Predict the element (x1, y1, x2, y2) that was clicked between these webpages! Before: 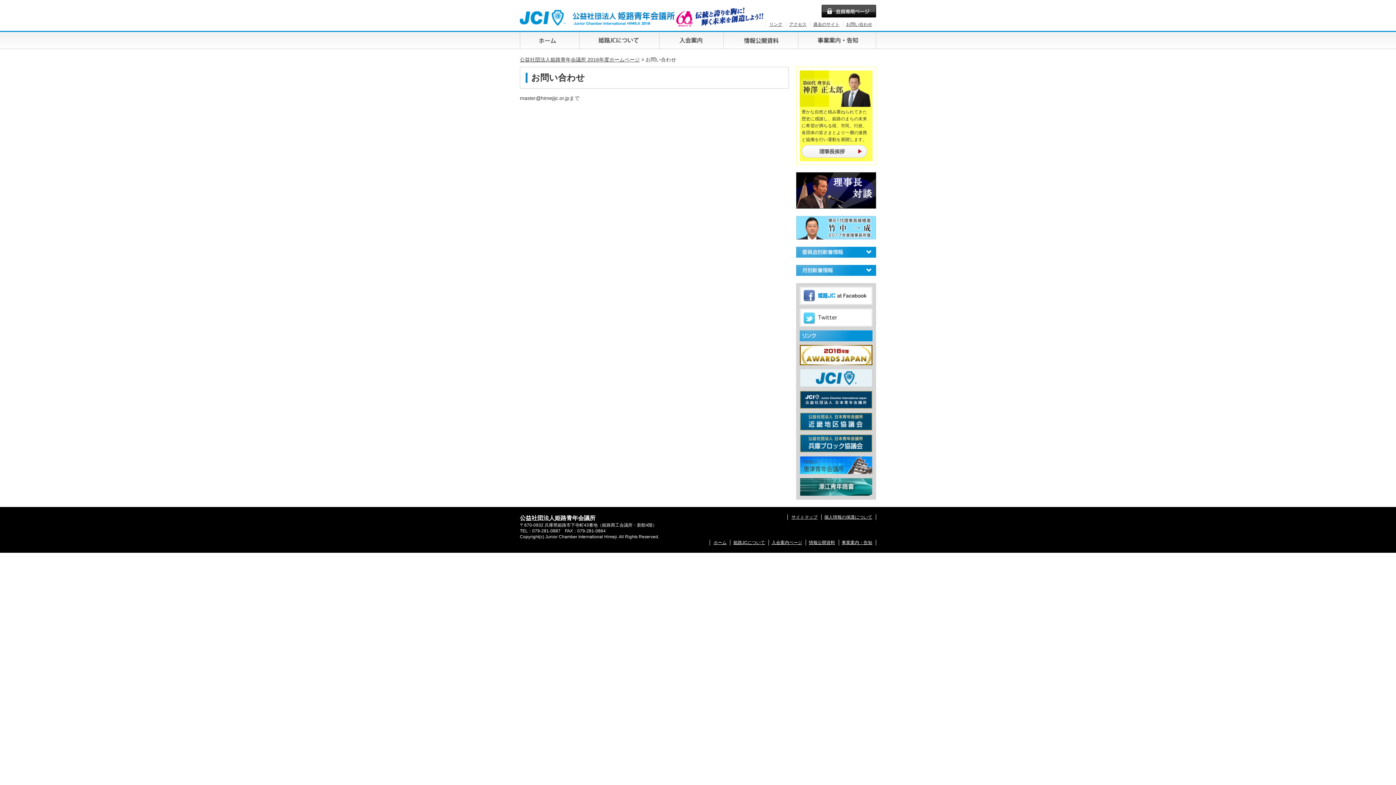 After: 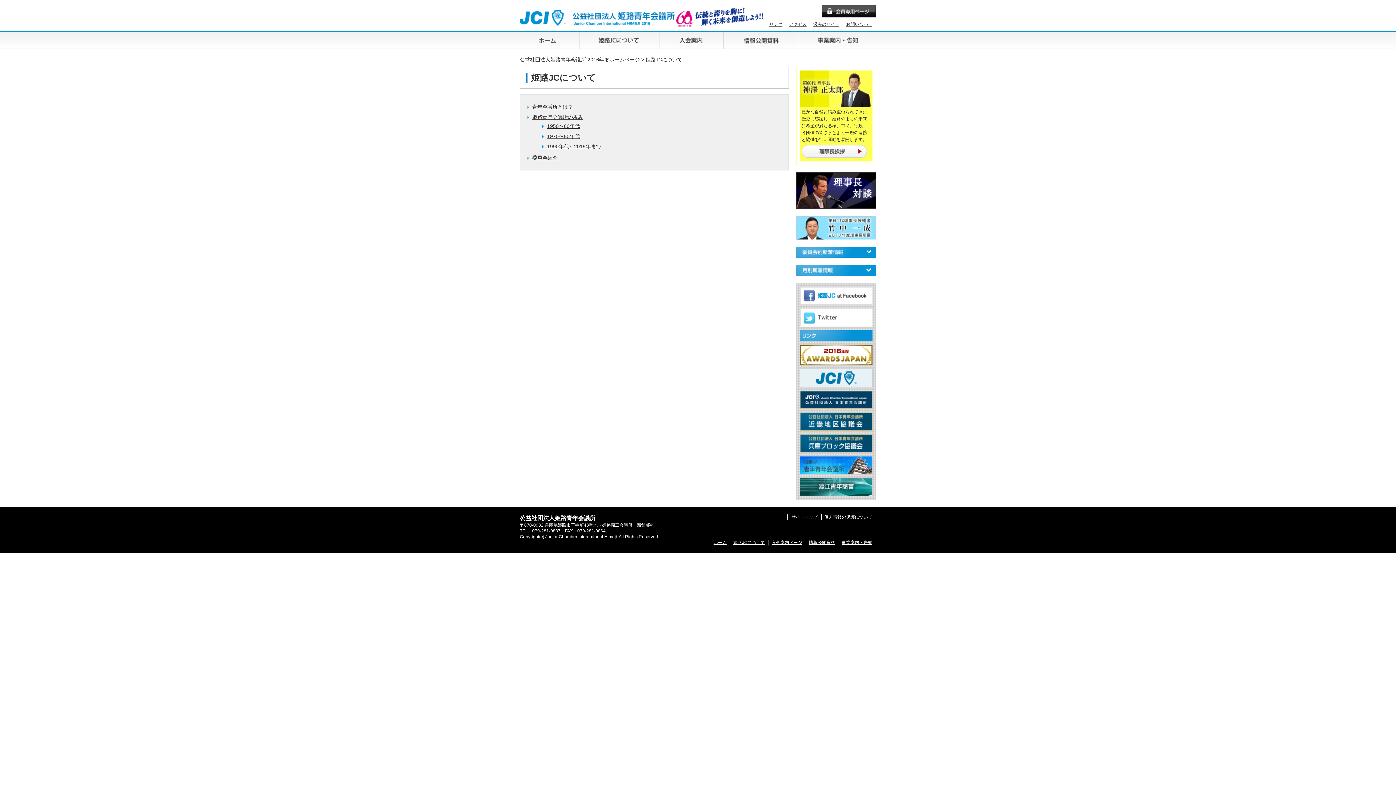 Action: label: 姫路JCについて bbox: (579, 30, 659, 49)